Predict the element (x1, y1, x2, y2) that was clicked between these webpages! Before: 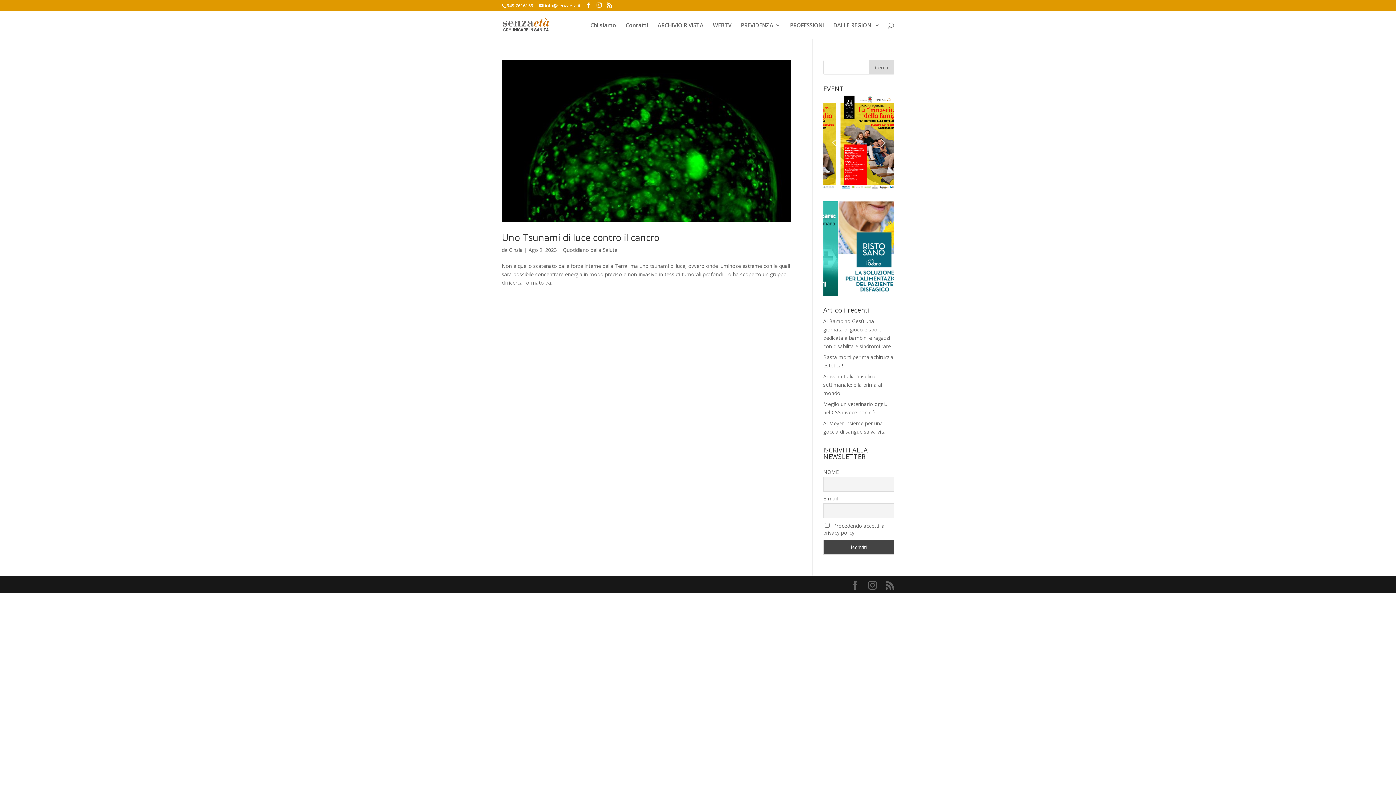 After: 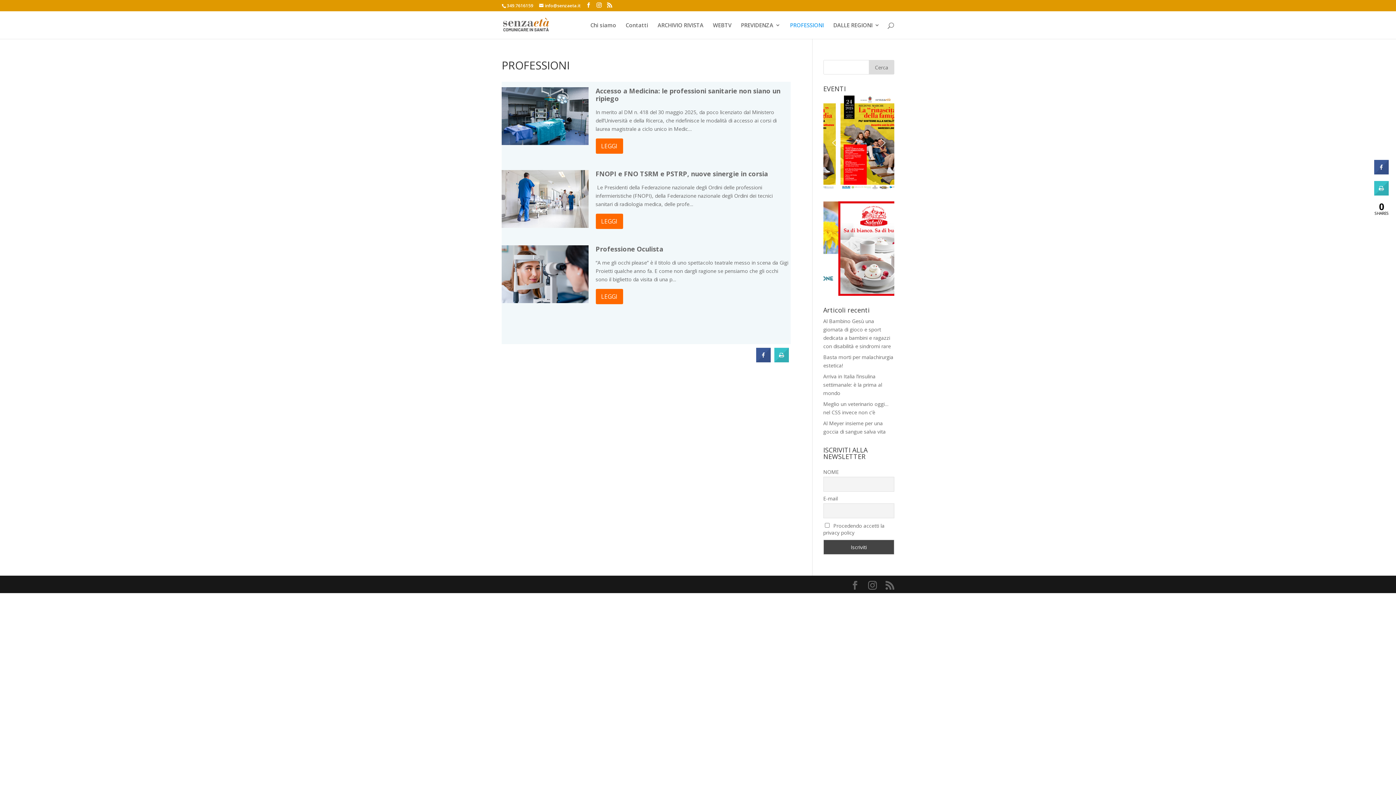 Action: bbox: (790, 22, 824, 38) label: PROFESSIONI